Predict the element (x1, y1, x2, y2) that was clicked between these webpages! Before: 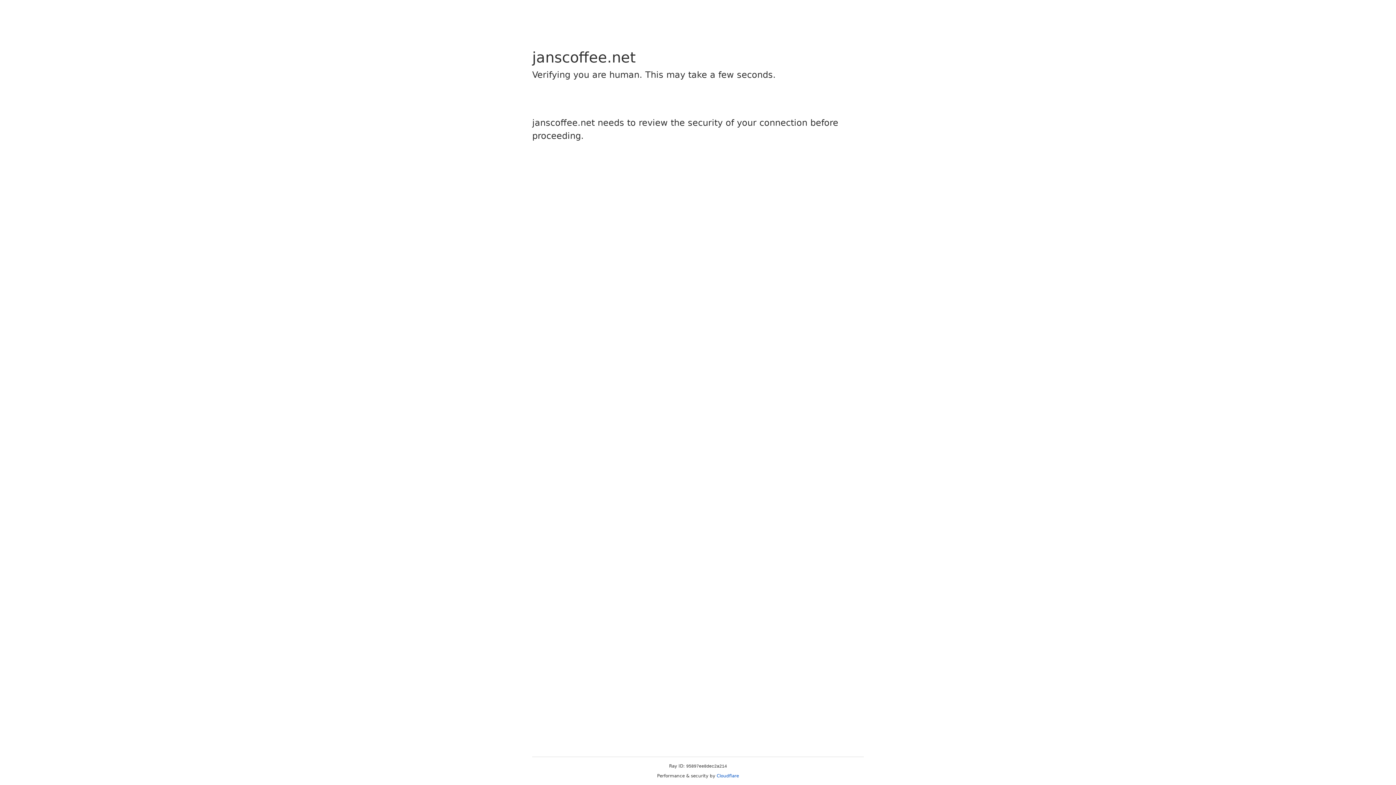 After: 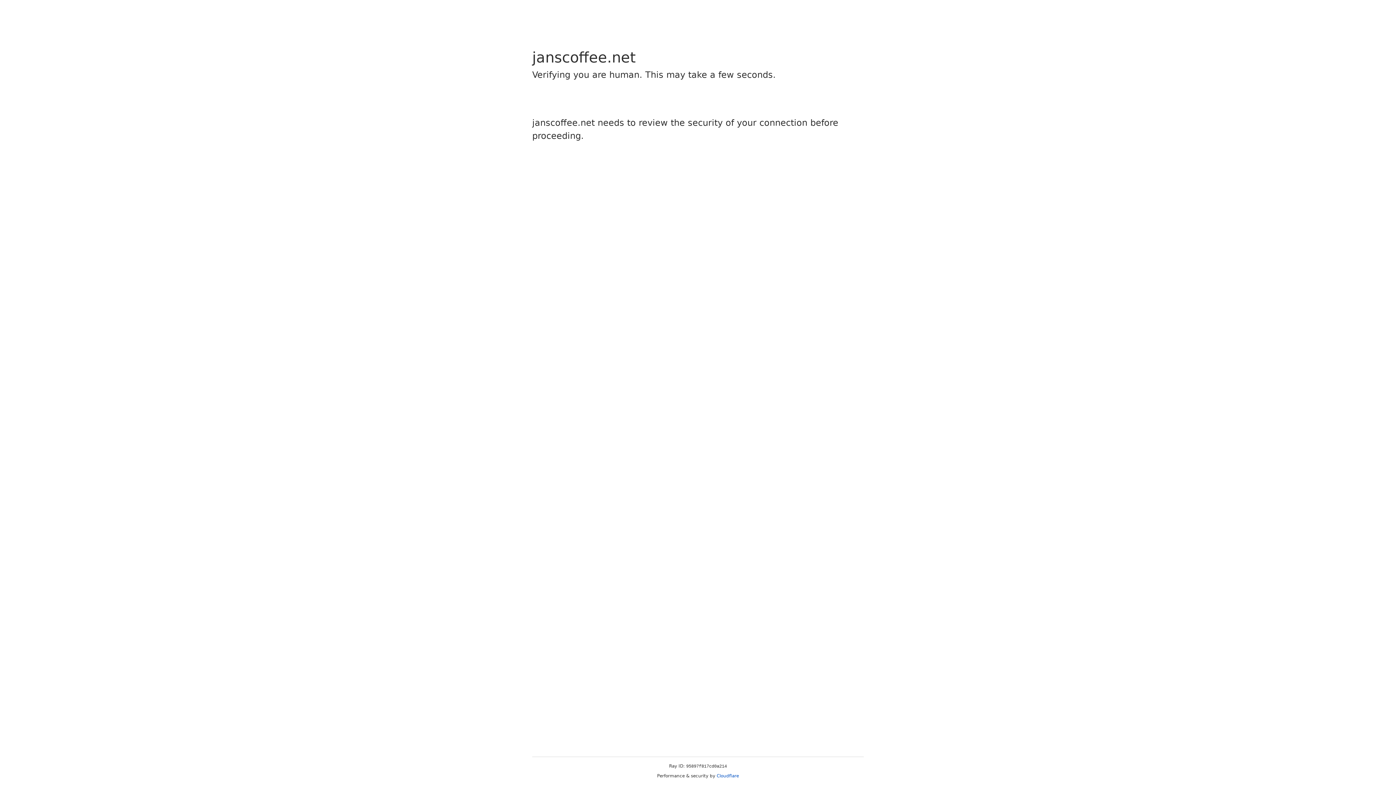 Action: label: Cloudflare bbox: (716, 773, 739, 778)